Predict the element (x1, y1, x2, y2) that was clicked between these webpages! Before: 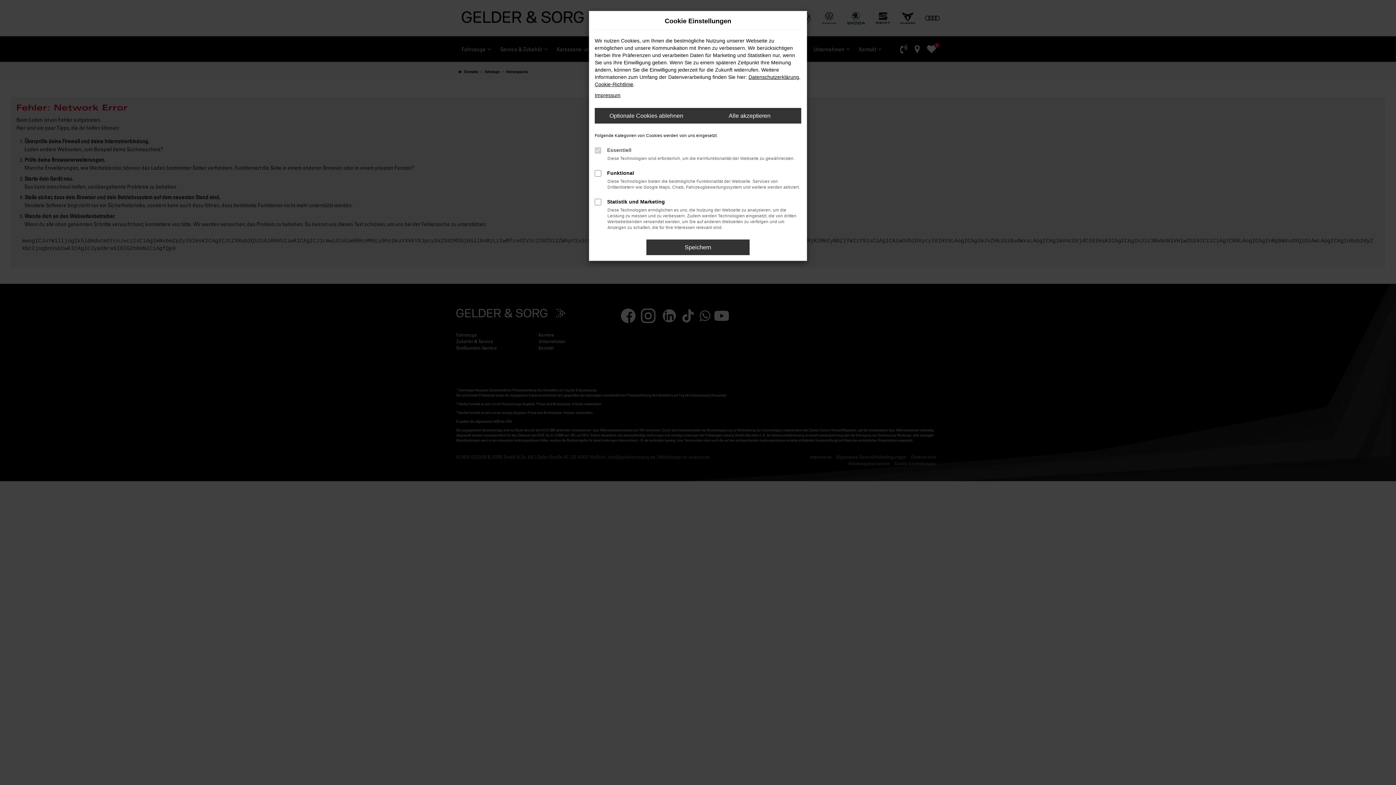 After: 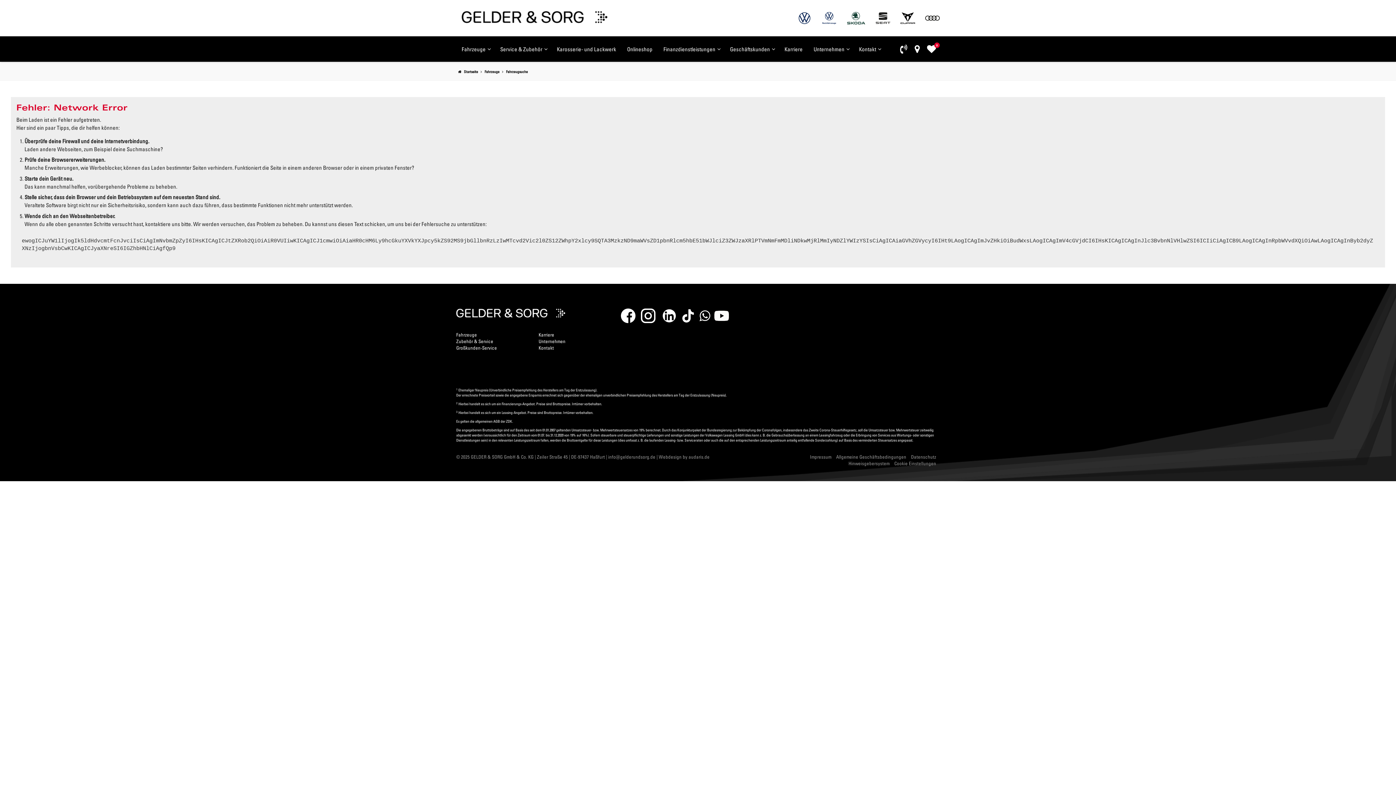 Action: bbox: (646, 239, 749, 255) label: Speichern